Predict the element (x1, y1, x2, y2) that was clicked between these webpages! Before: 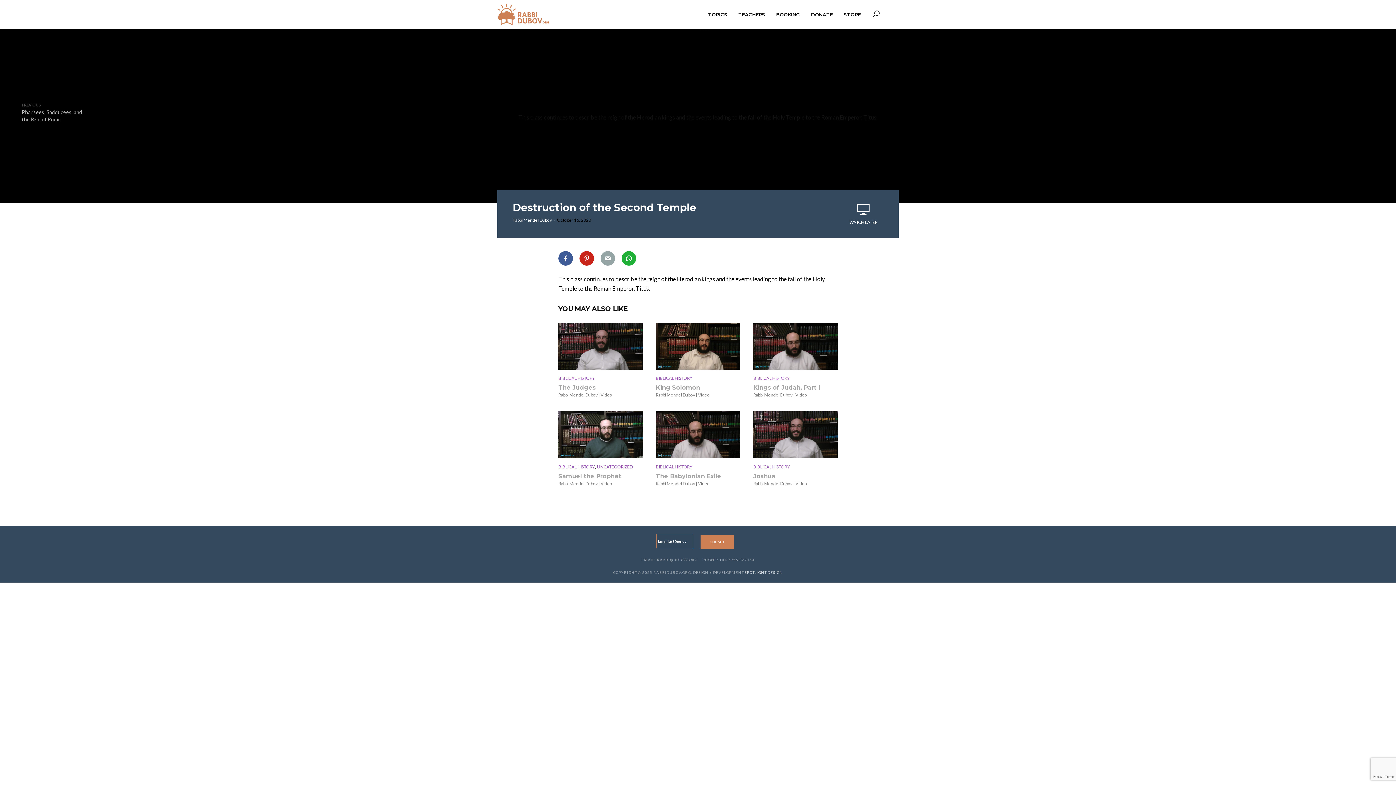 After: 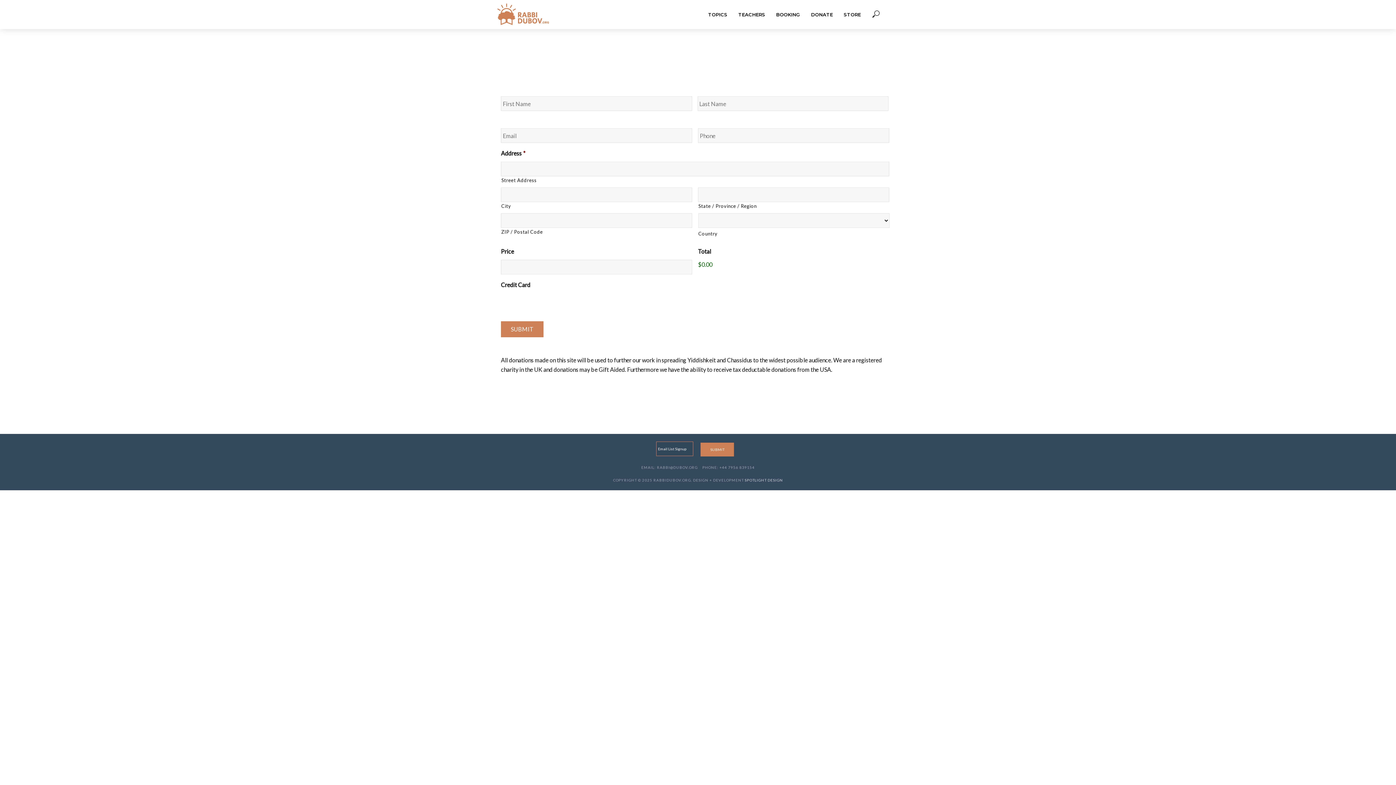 Action: label: DONATE bbox: (805, 6, 838, 22)